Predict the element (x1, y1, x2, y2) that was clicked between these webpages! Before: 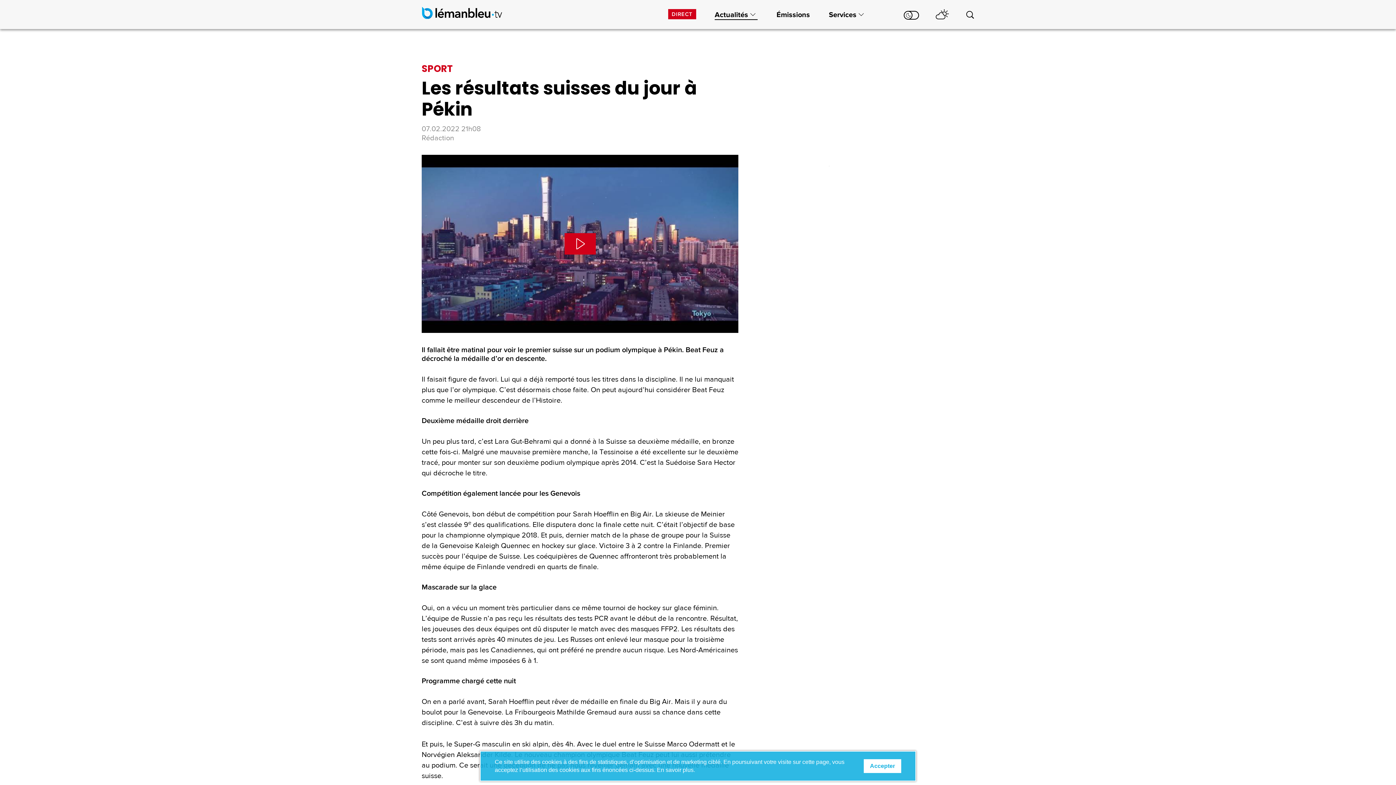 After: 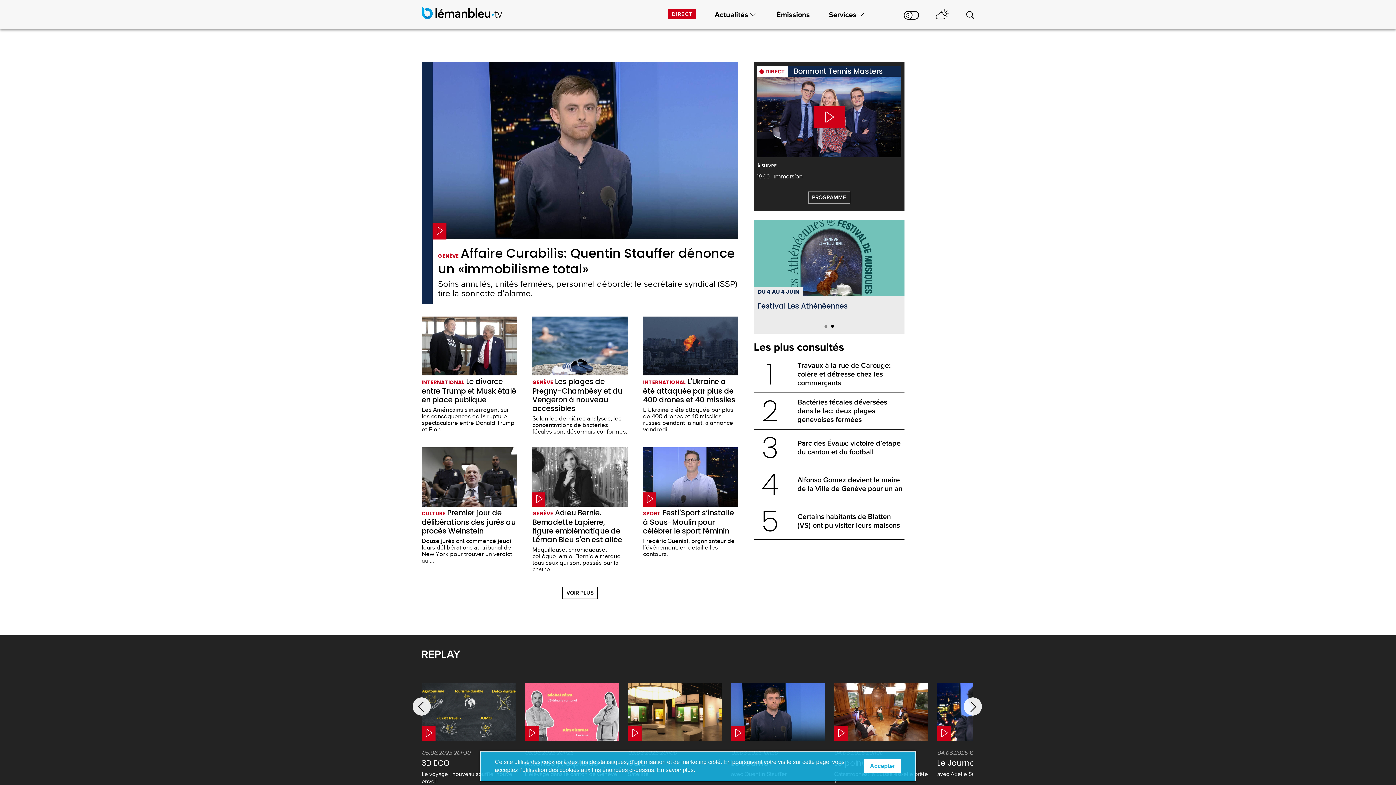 Action: bbox: (422, 6, 491, 18)